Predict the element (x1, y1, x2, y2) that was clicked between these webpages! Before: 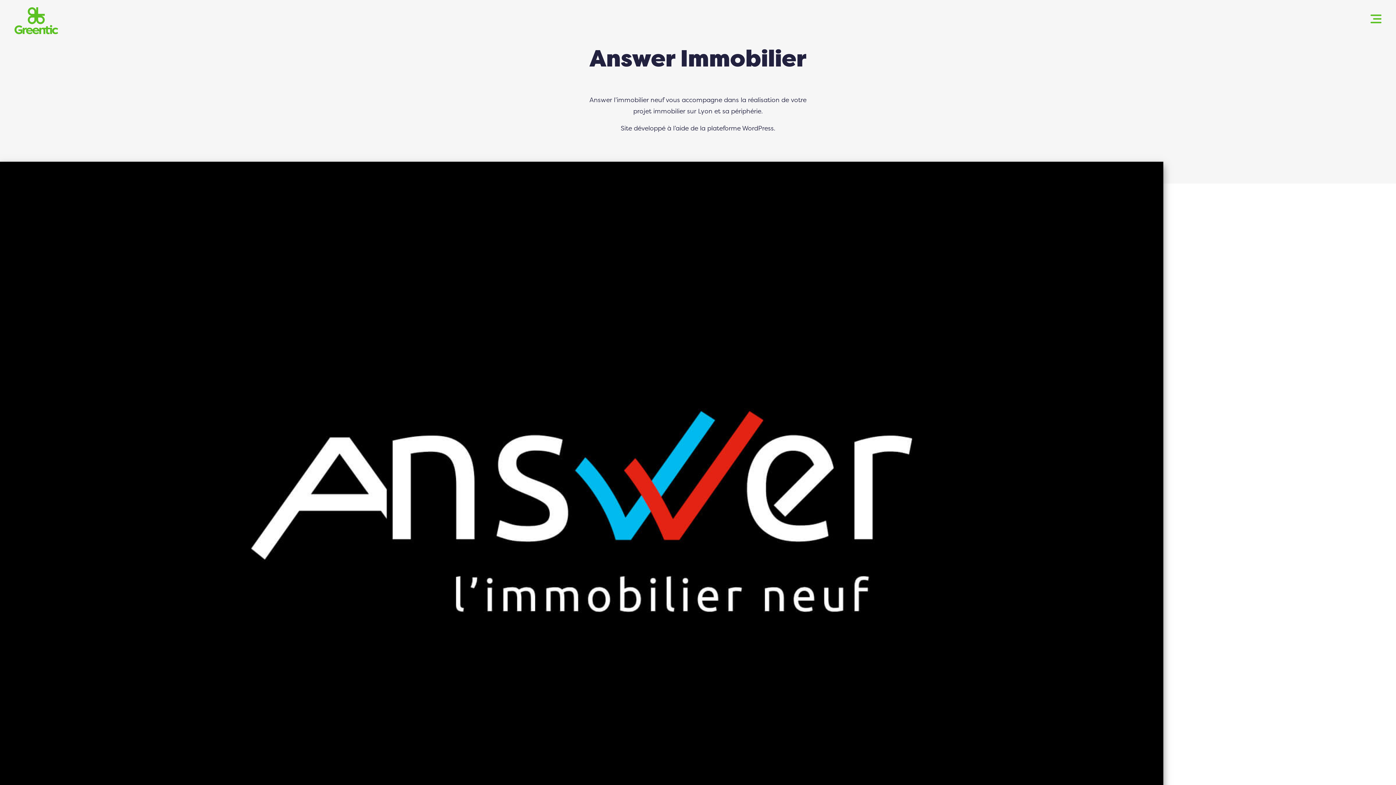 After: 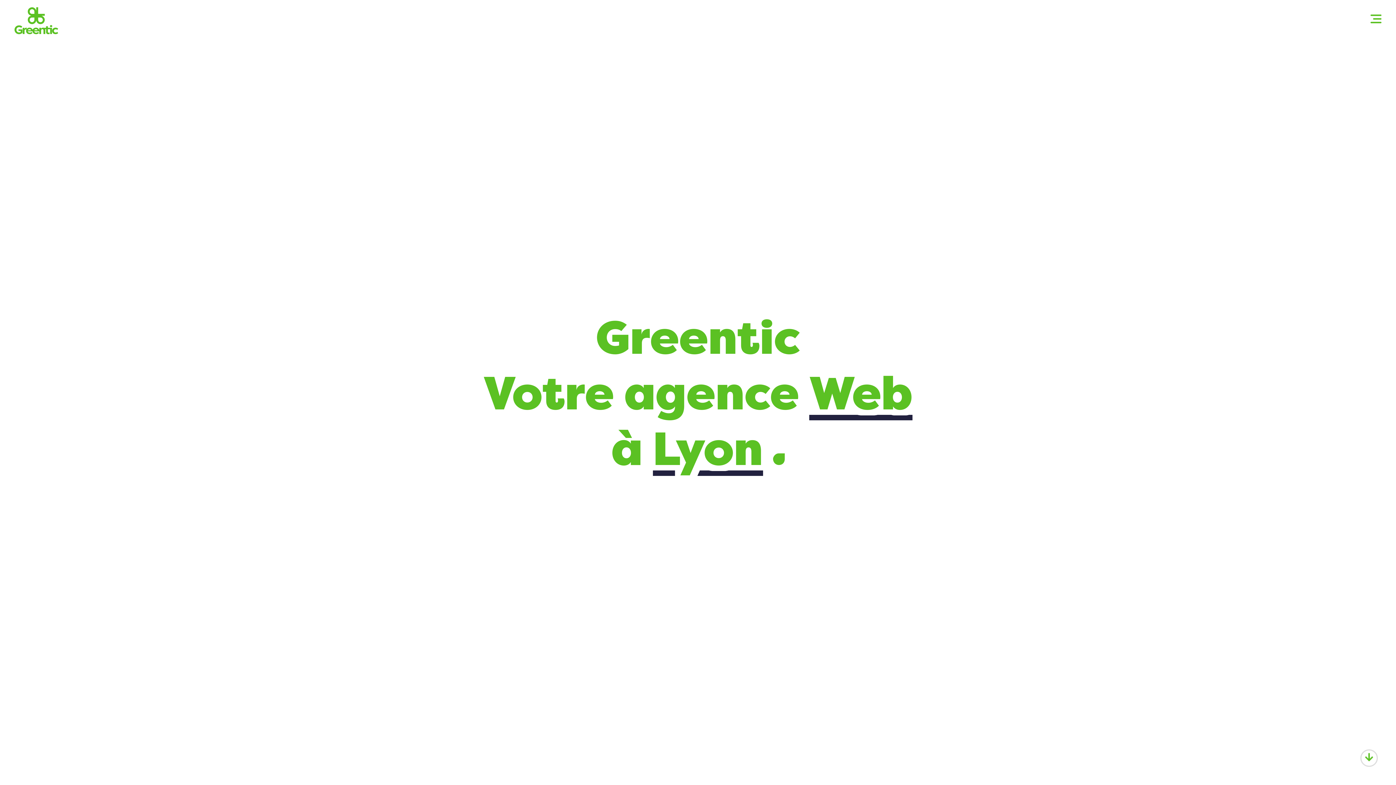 Action: bbox: (14, 7, 58, 34)